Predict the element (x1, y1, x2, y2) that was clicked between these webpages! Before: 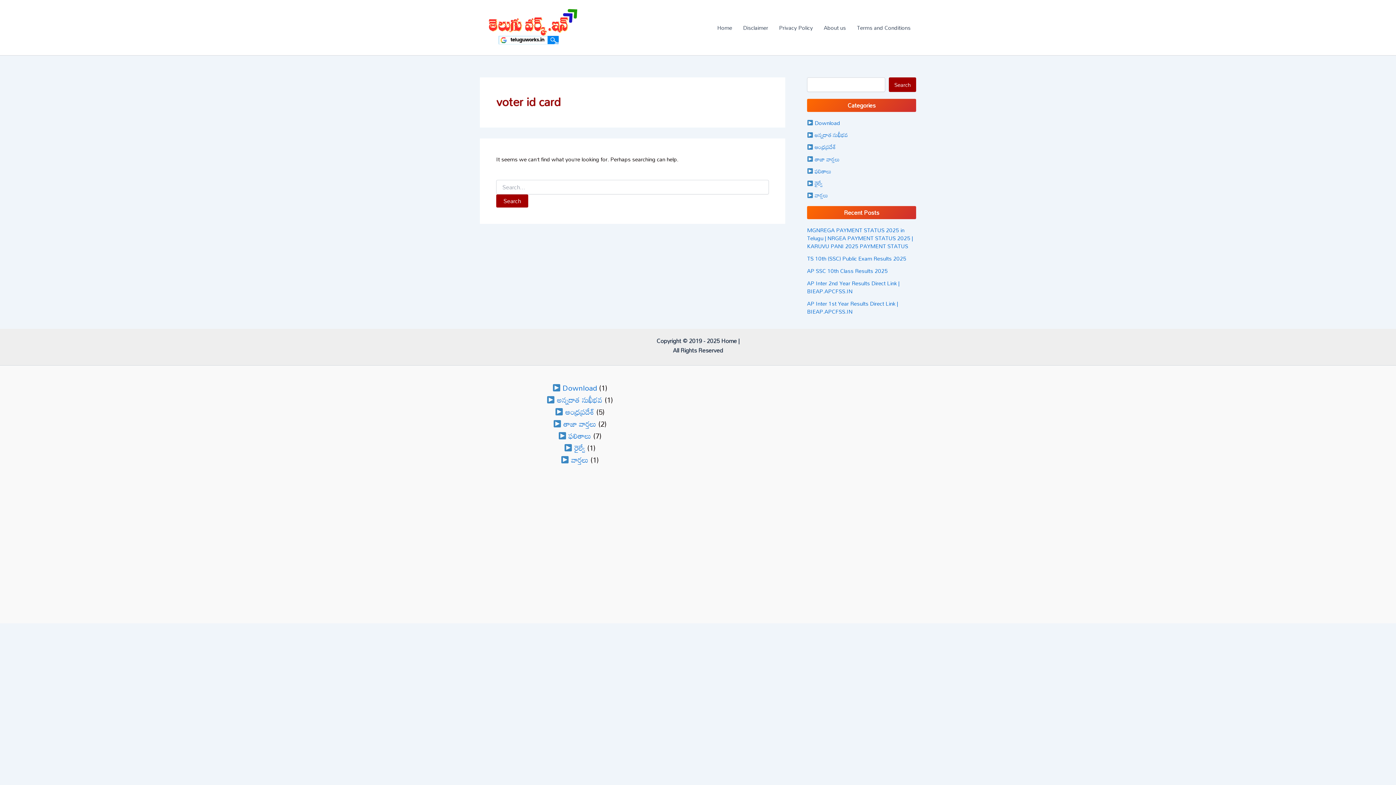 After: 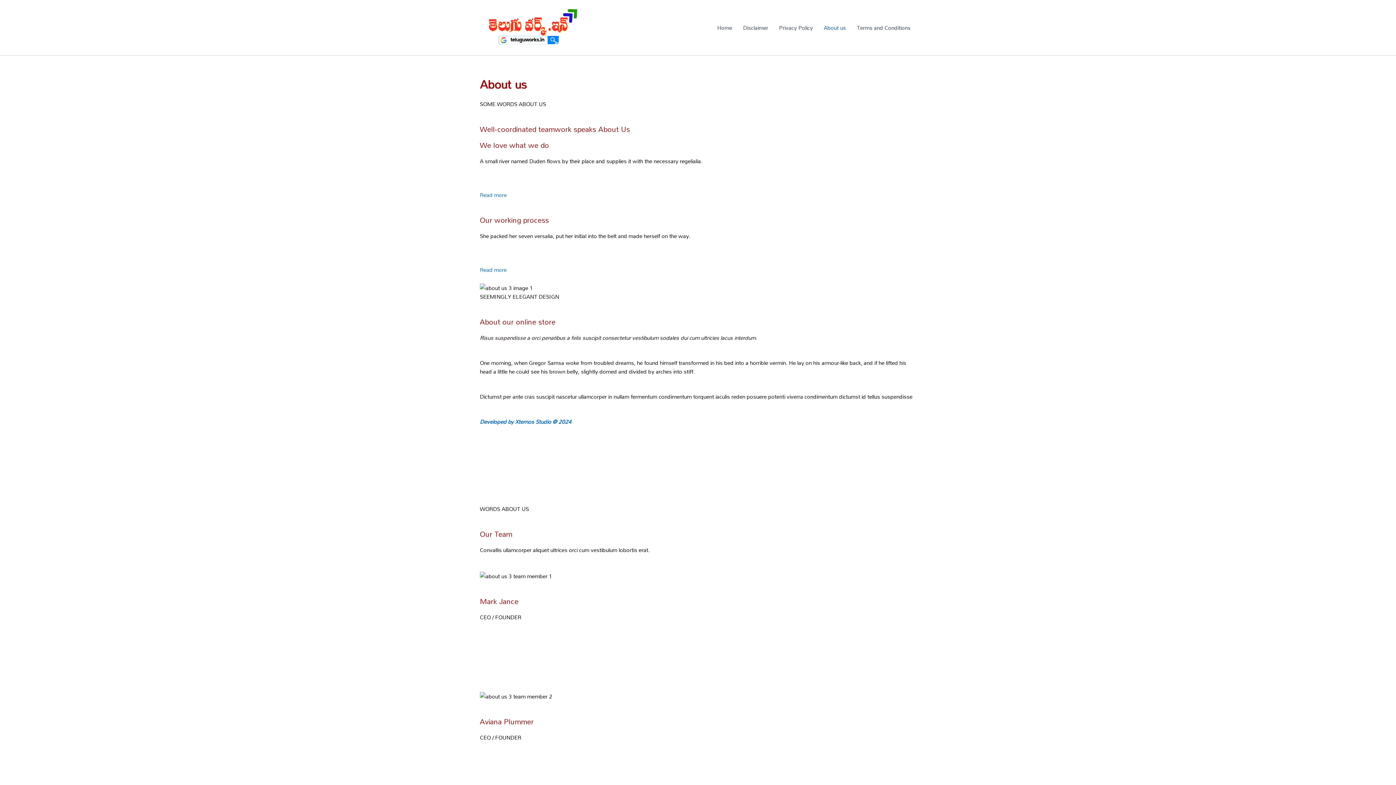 Action: label: About us bbox: (818, 13, 851, 42)